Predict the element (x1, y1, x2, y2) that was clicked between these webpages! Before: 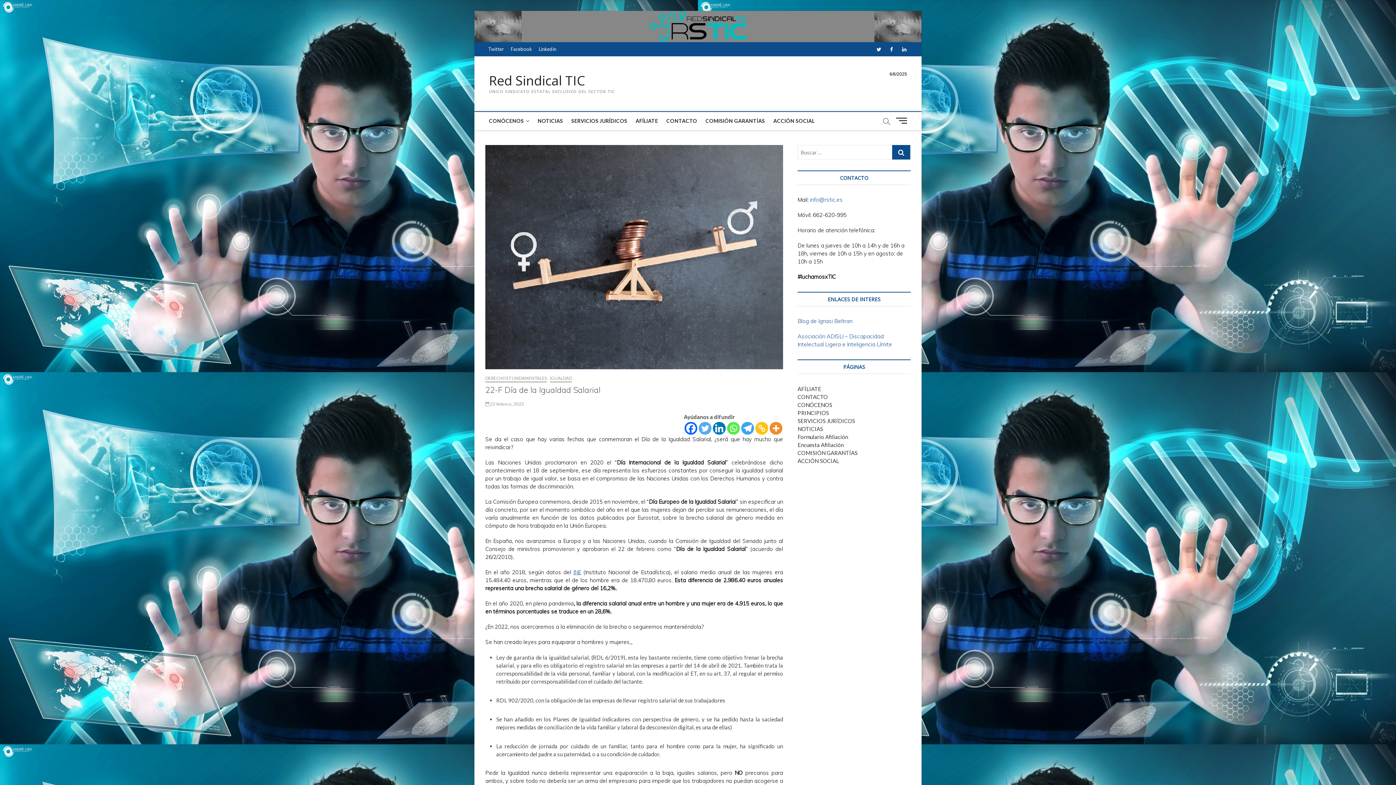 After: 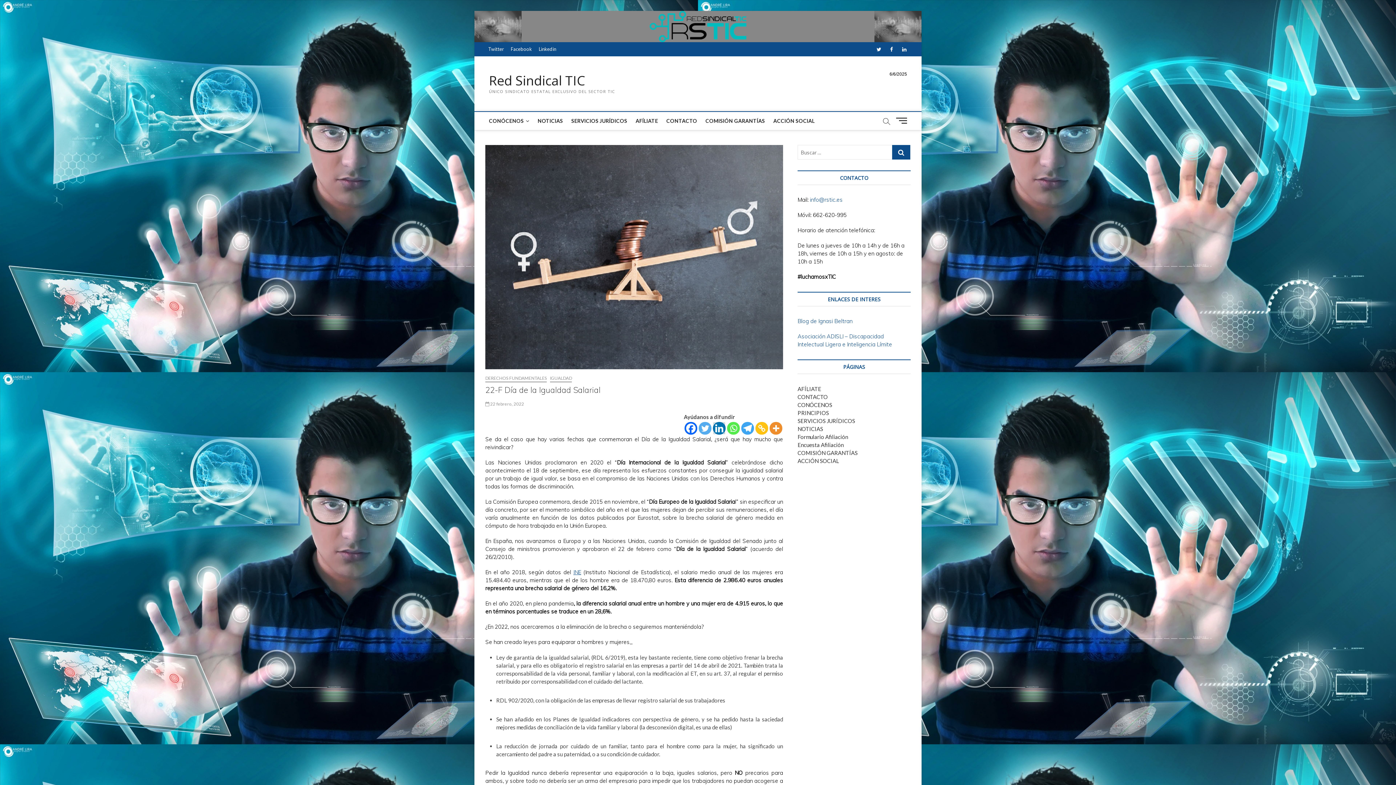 Action: bbox: (713, 422, 725, 435) label: Linkedin